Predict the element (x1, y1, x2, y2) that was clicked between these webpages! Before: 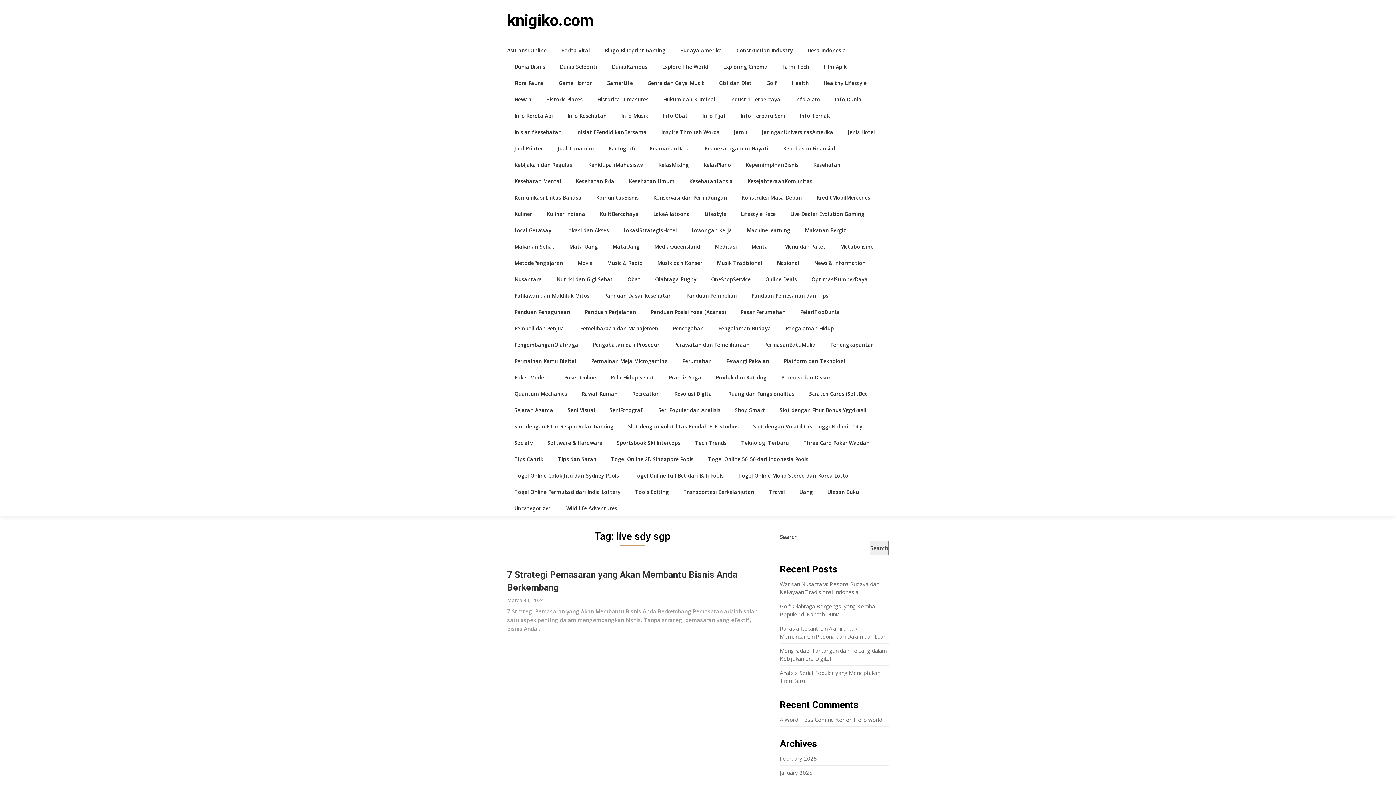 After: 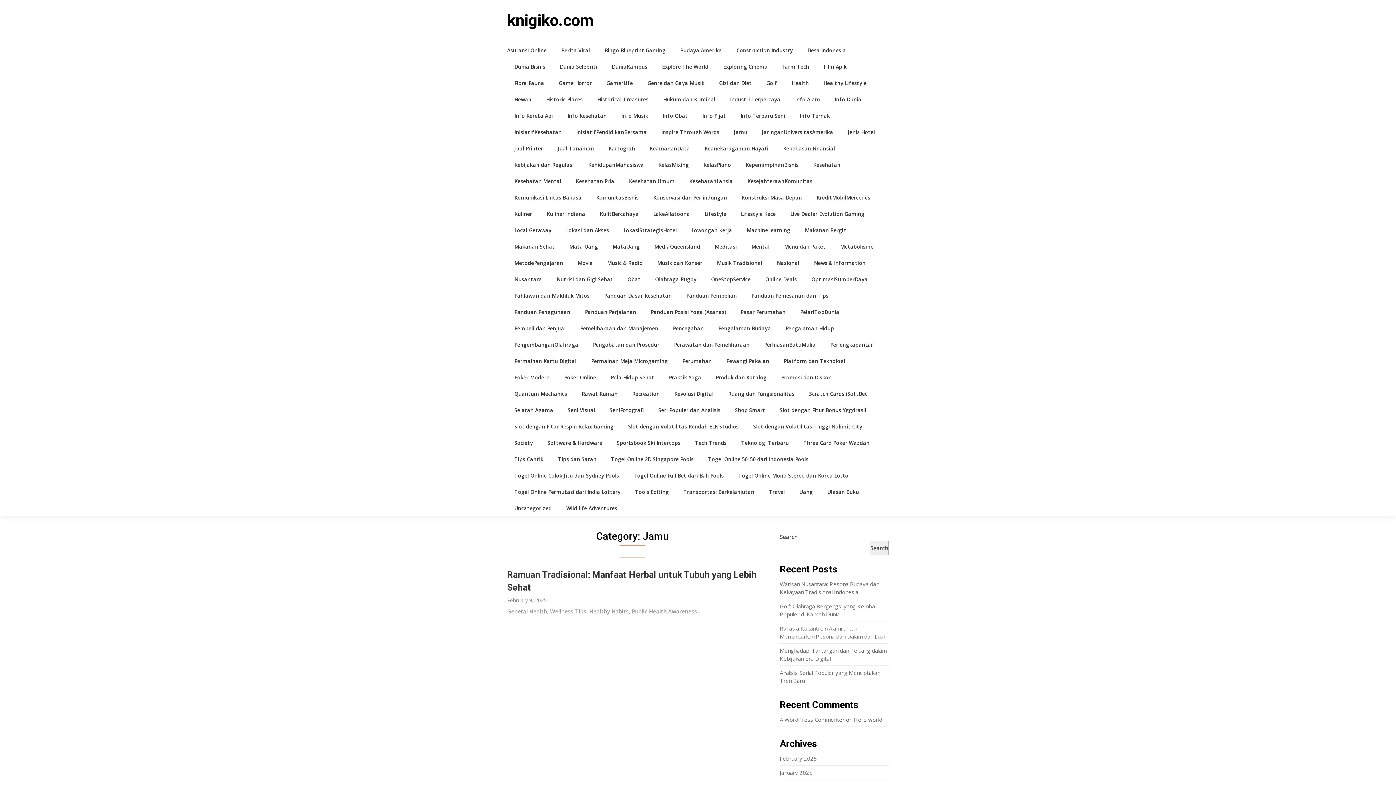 Action: bbox: (726, 124, 754, 140) label: Jamu